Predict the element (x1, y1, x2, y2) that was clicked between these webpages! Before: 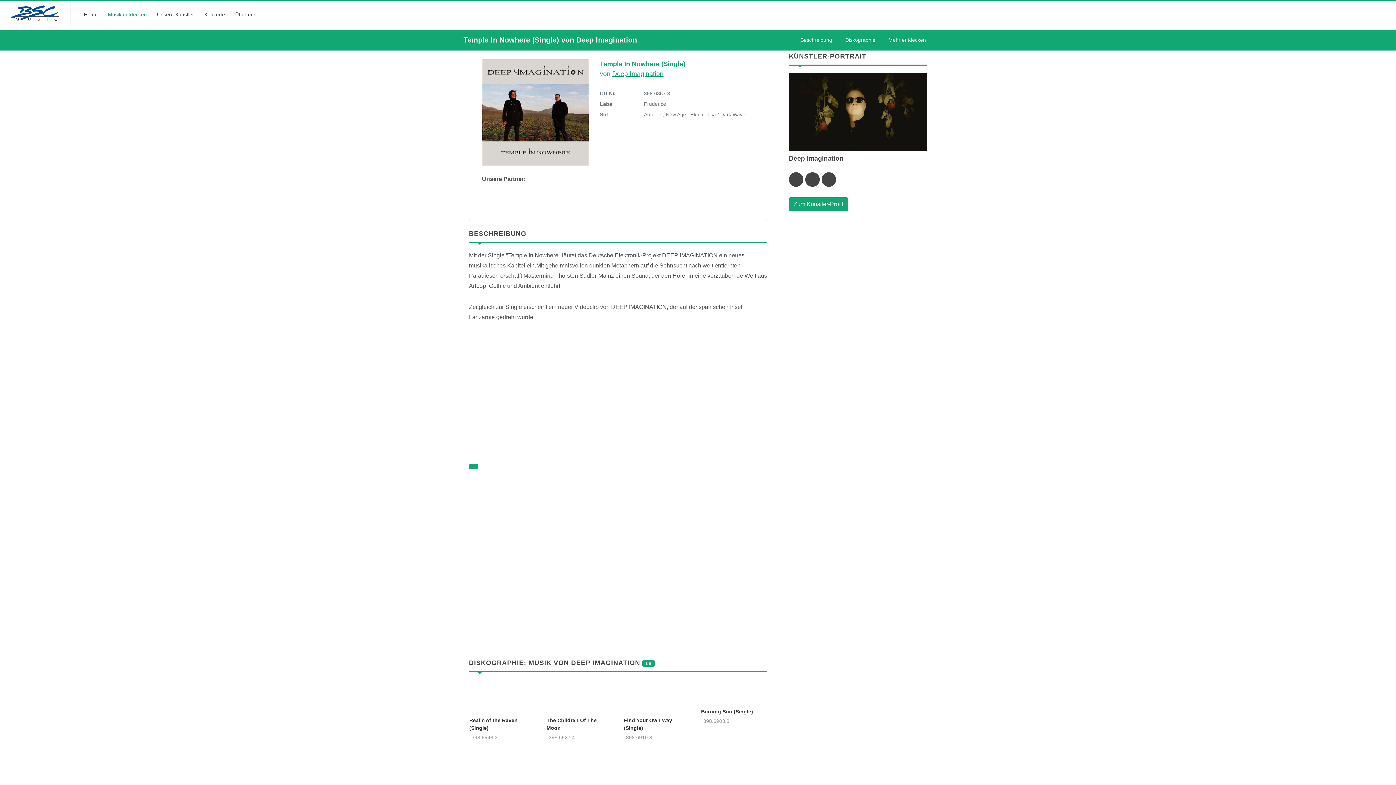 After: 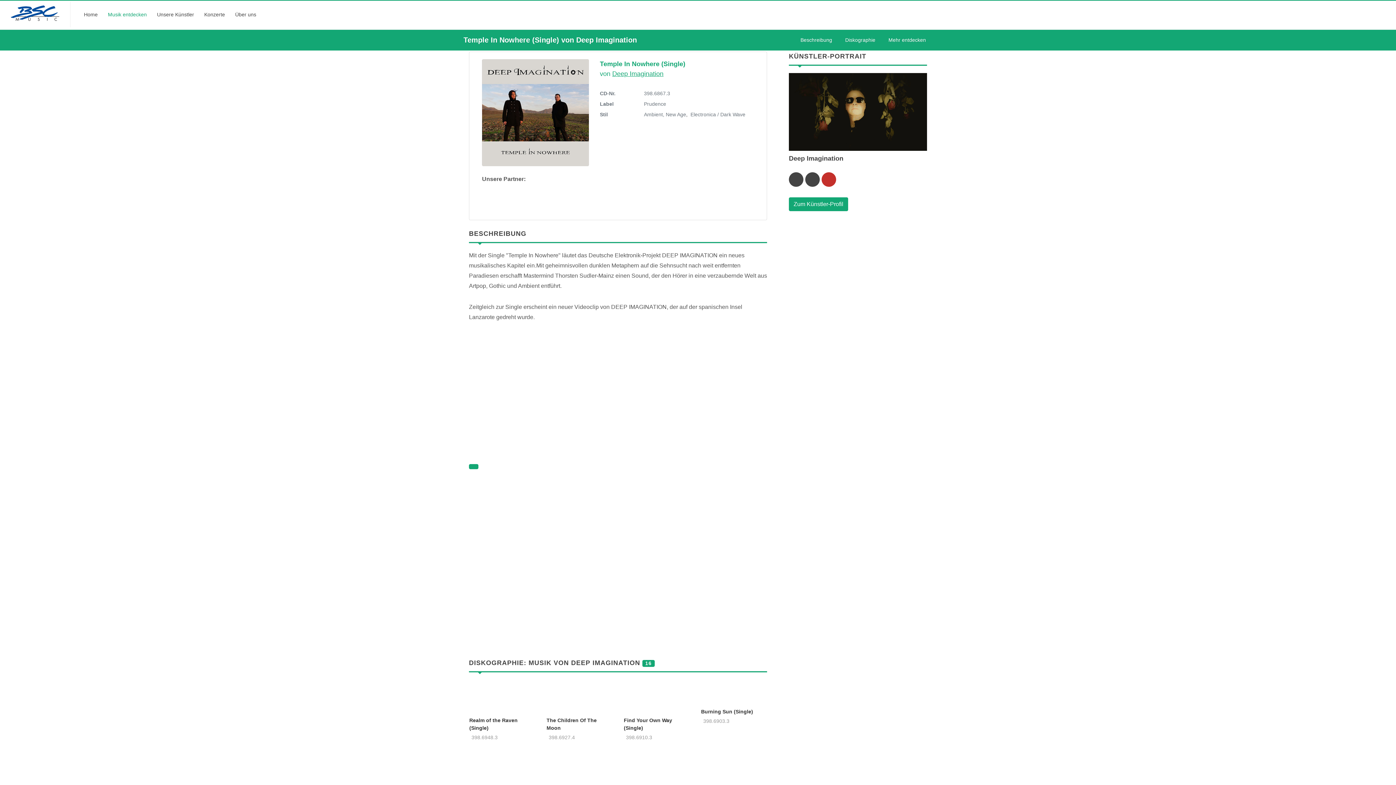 Action: bbox: (821, 172, 836, 186)